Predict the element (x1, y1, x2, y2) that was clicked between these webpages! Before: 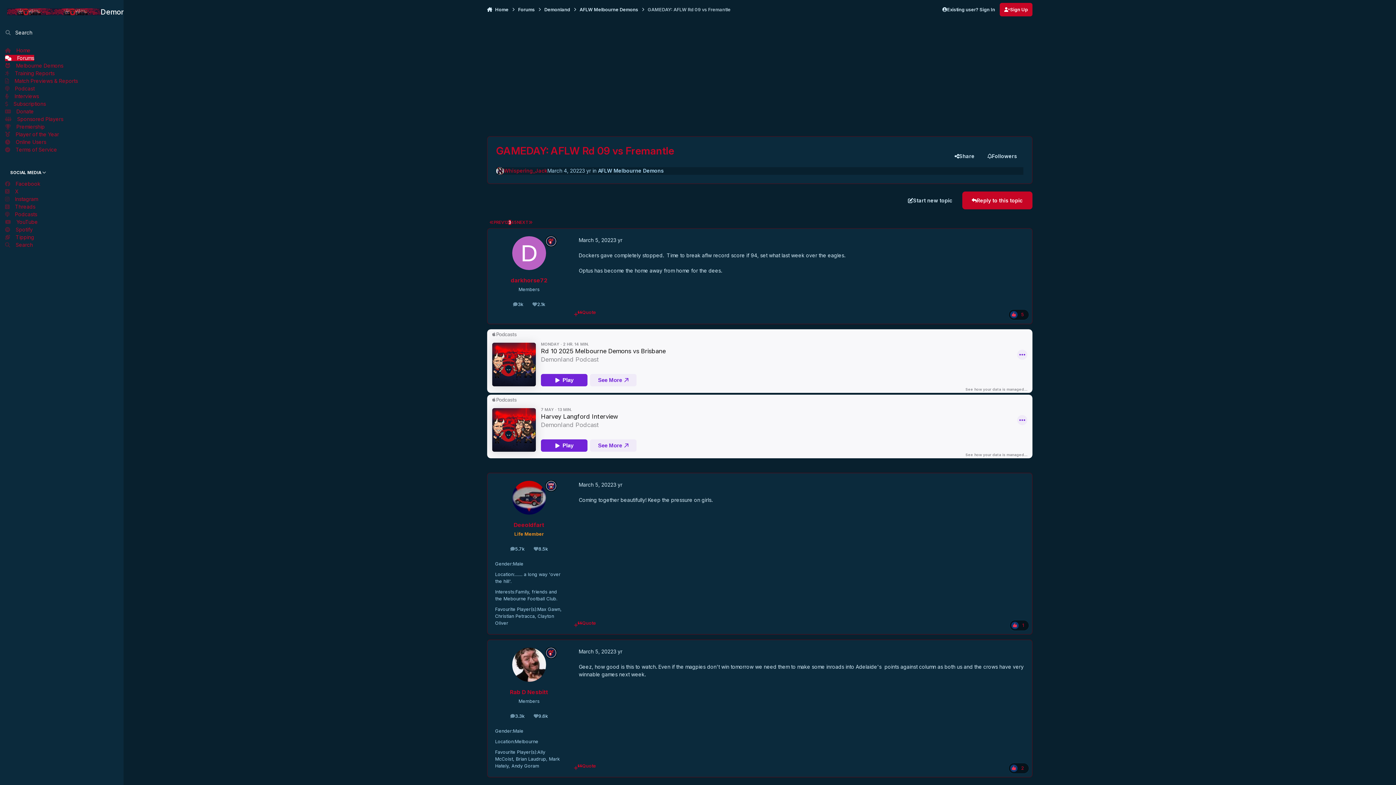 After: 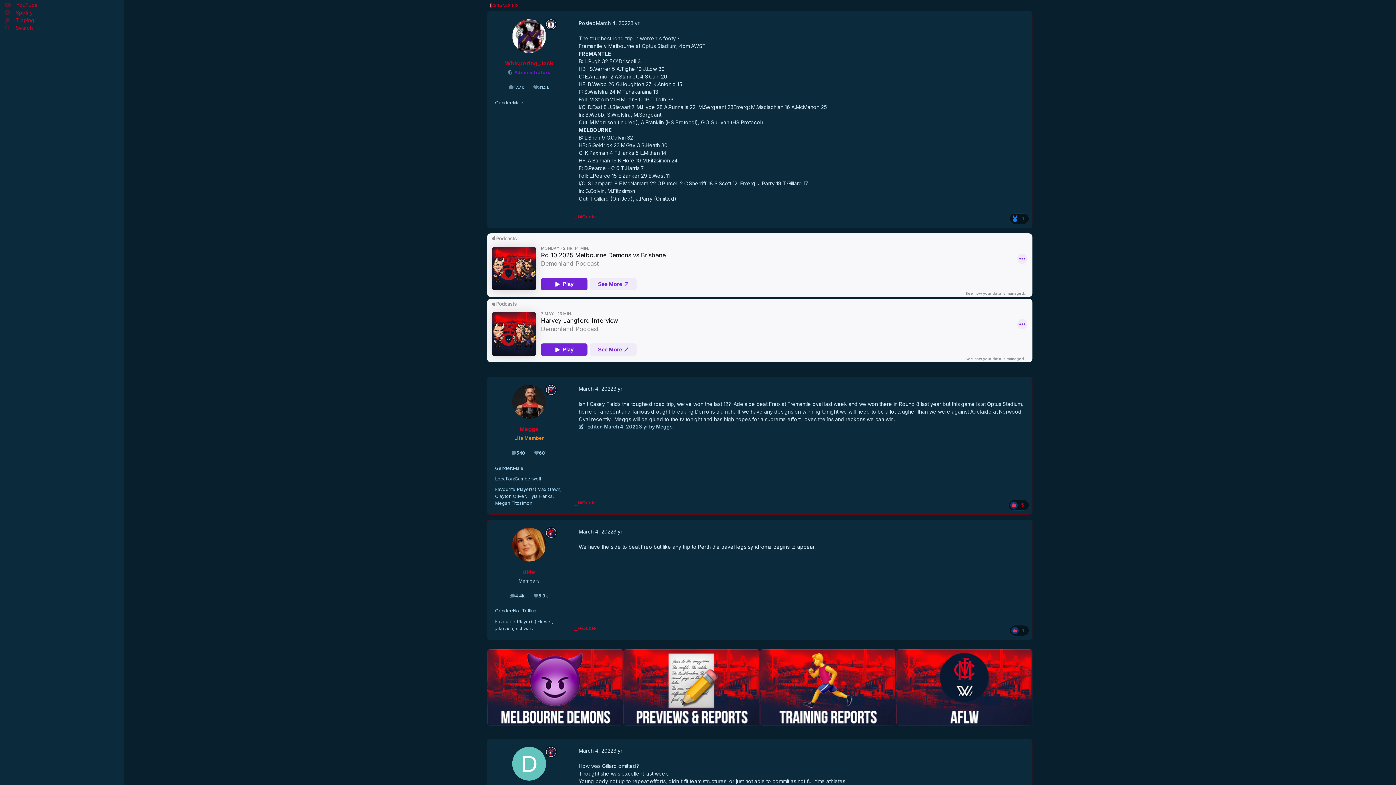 Action: bbox: (504, 220, 506, 225) label: 1